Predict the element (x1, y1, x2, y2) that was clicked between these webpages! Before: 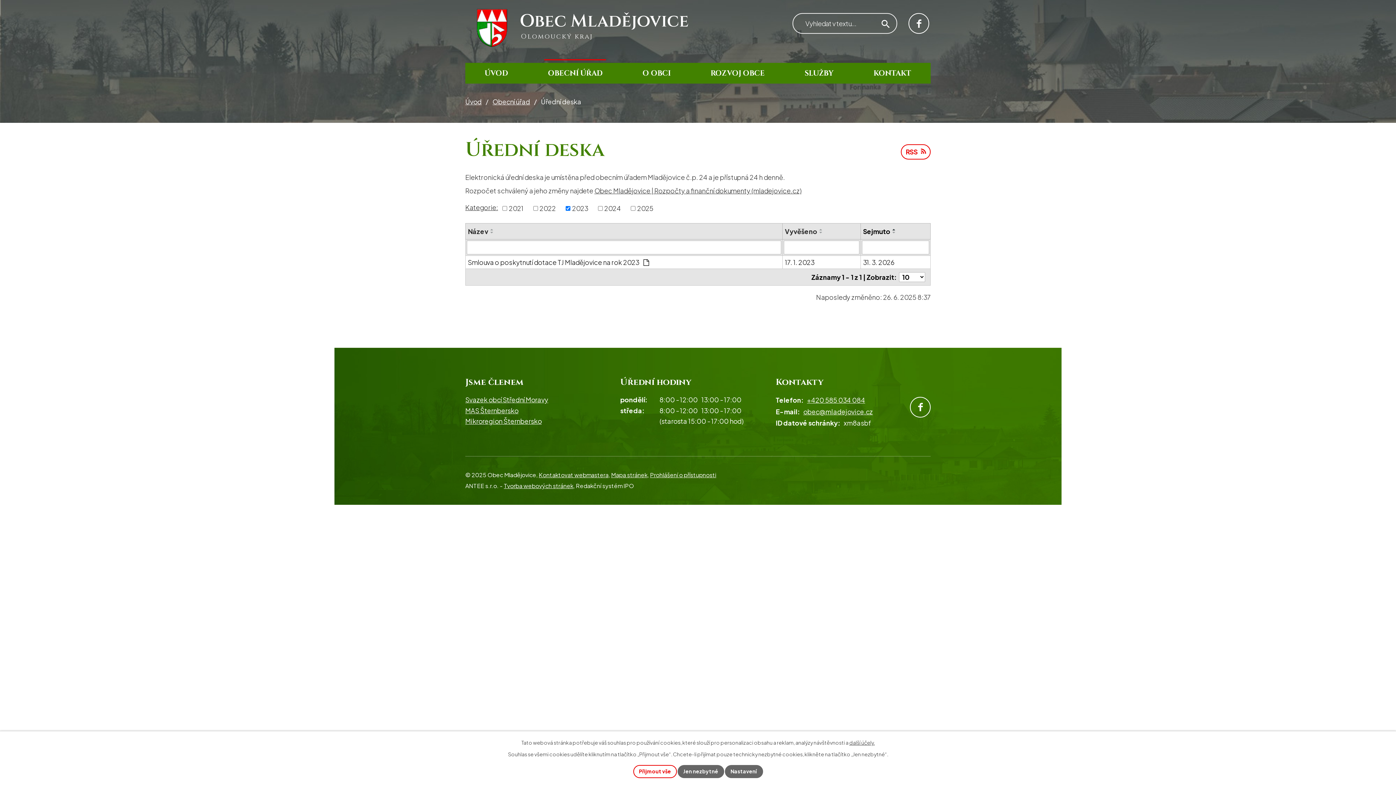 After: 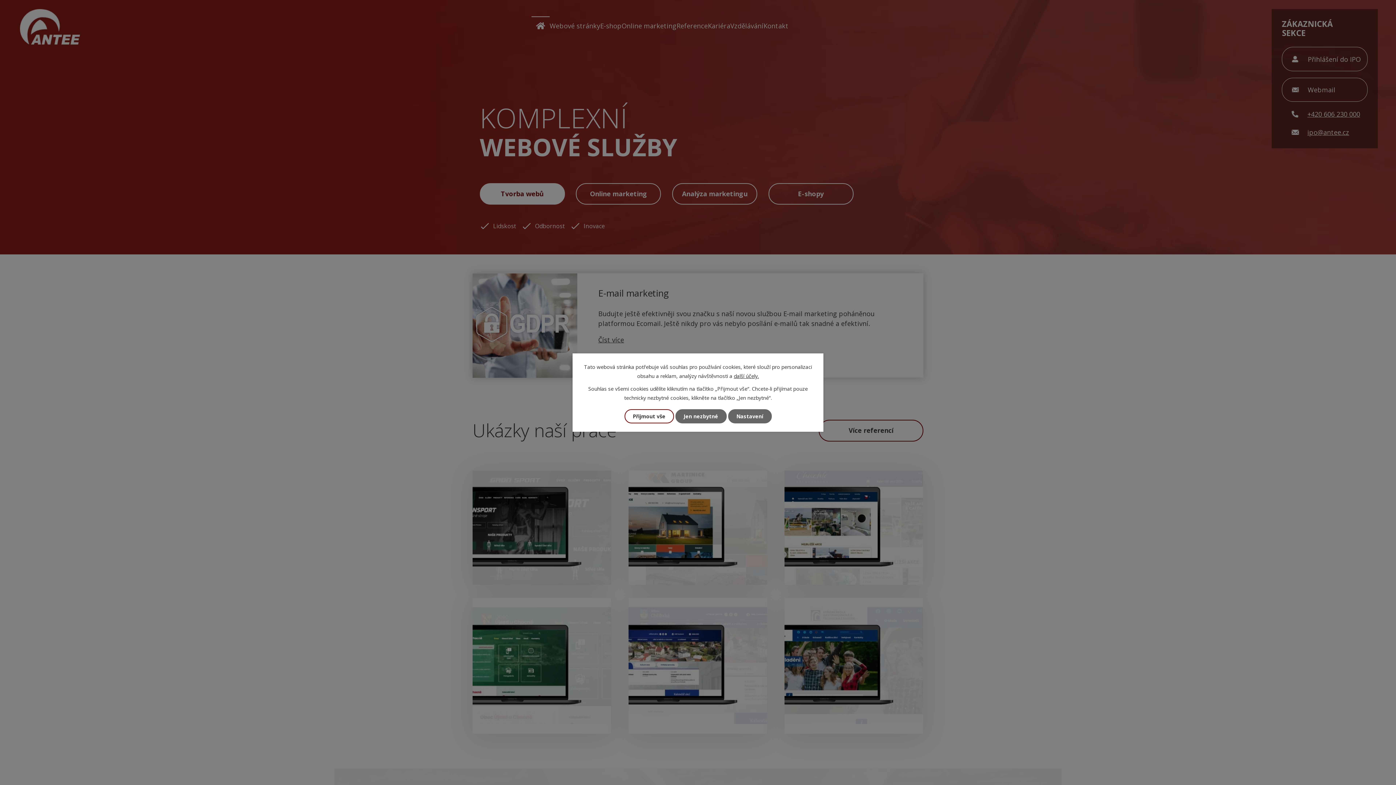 Action: bbox: (504, 482, 573, 489) label: Tvorba webových stránek